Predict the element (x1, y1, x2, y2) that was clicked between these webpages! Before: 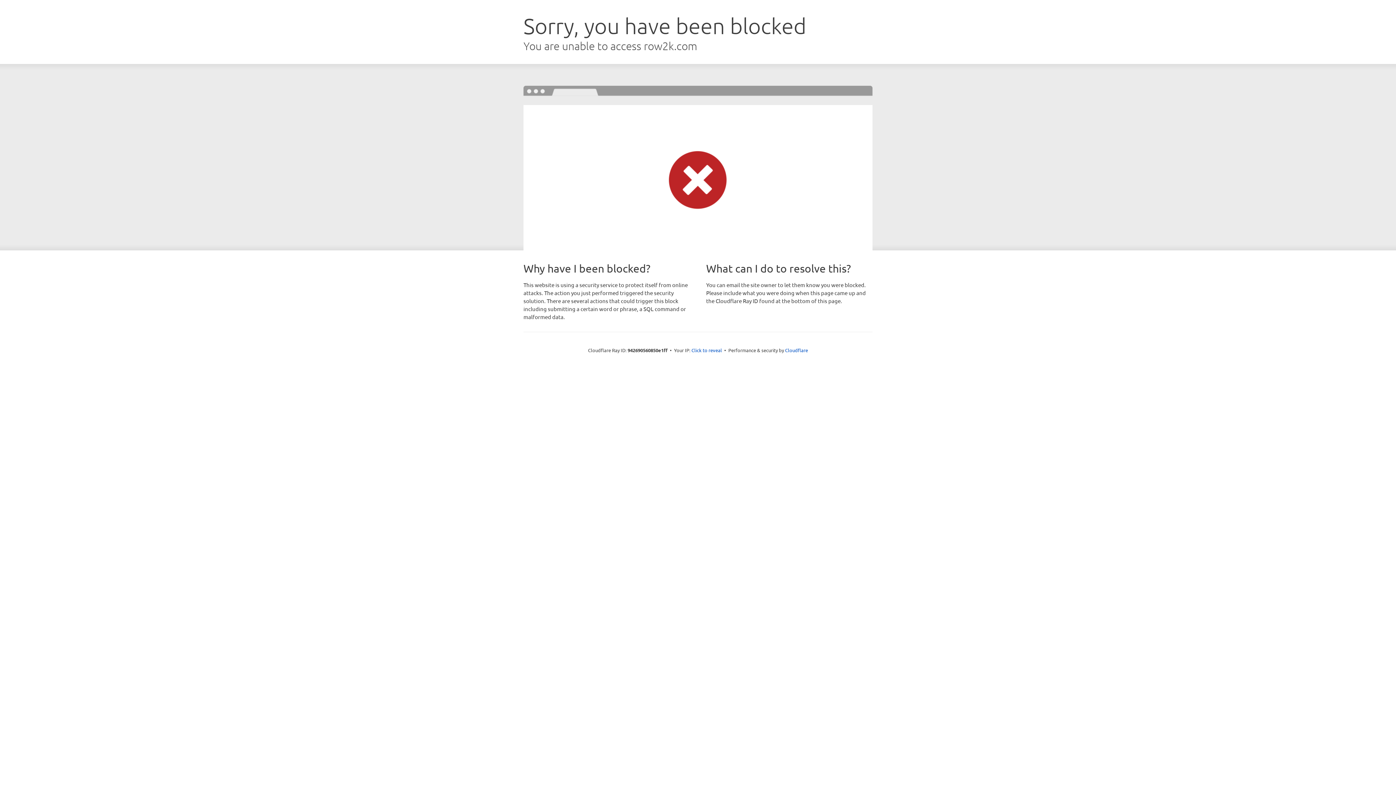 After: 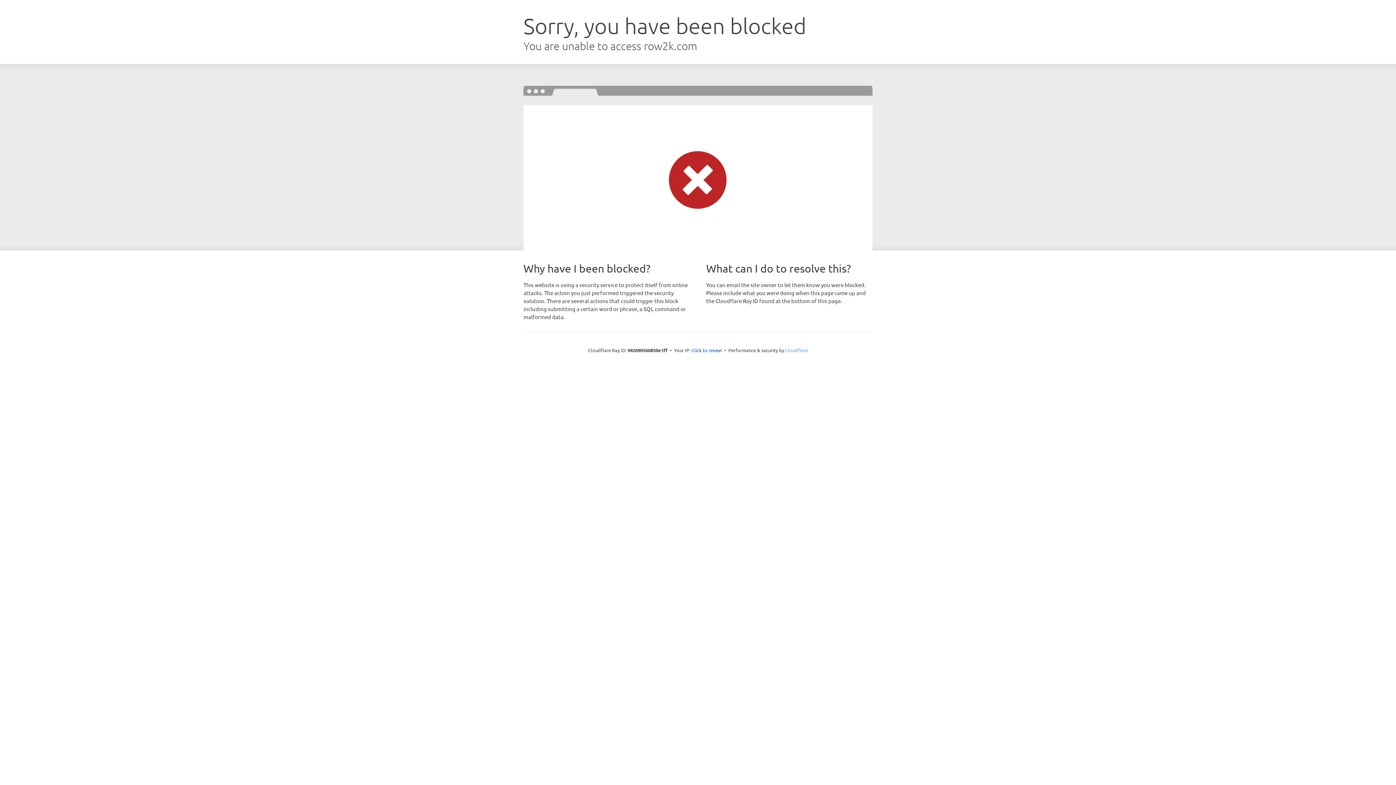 Action: label: Cloudflare bbox: (785, 347, 808, 353)